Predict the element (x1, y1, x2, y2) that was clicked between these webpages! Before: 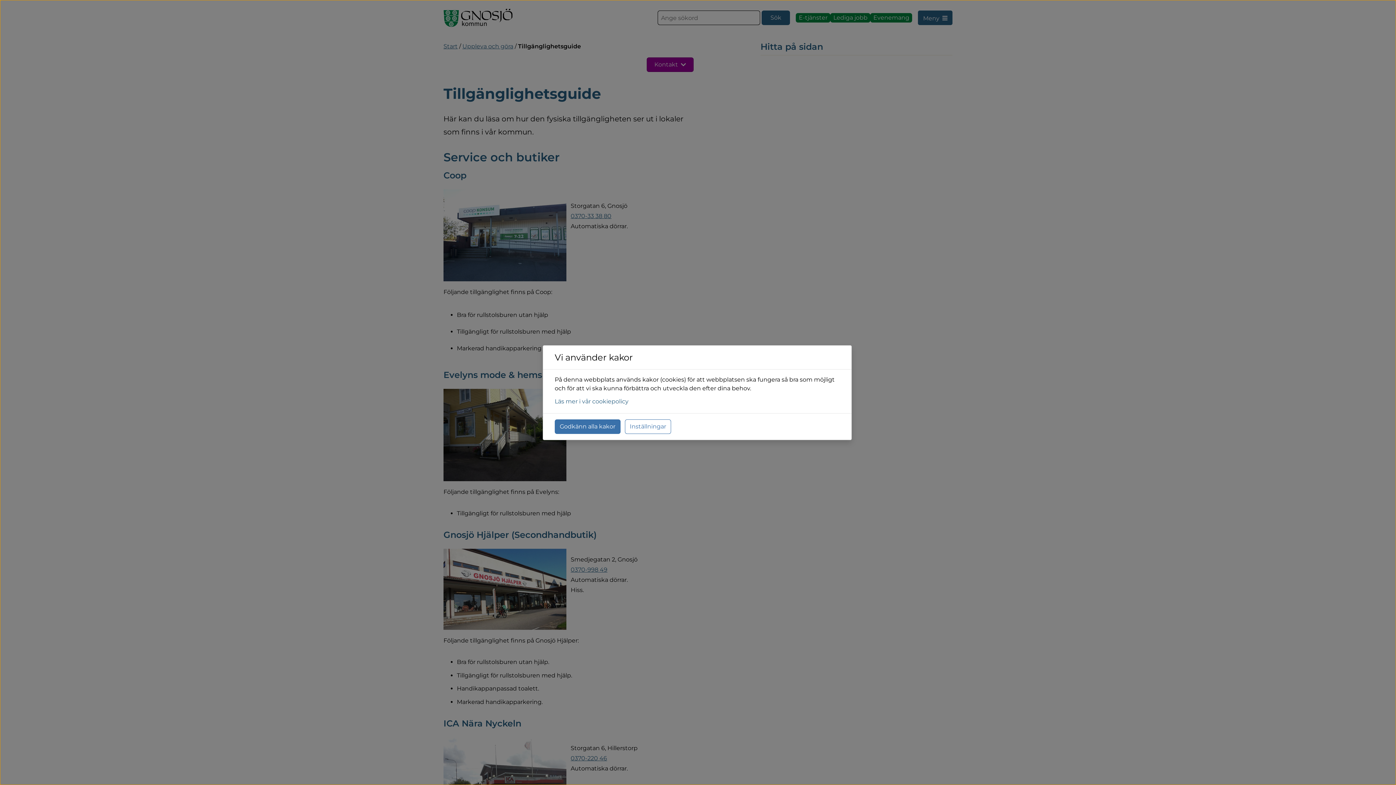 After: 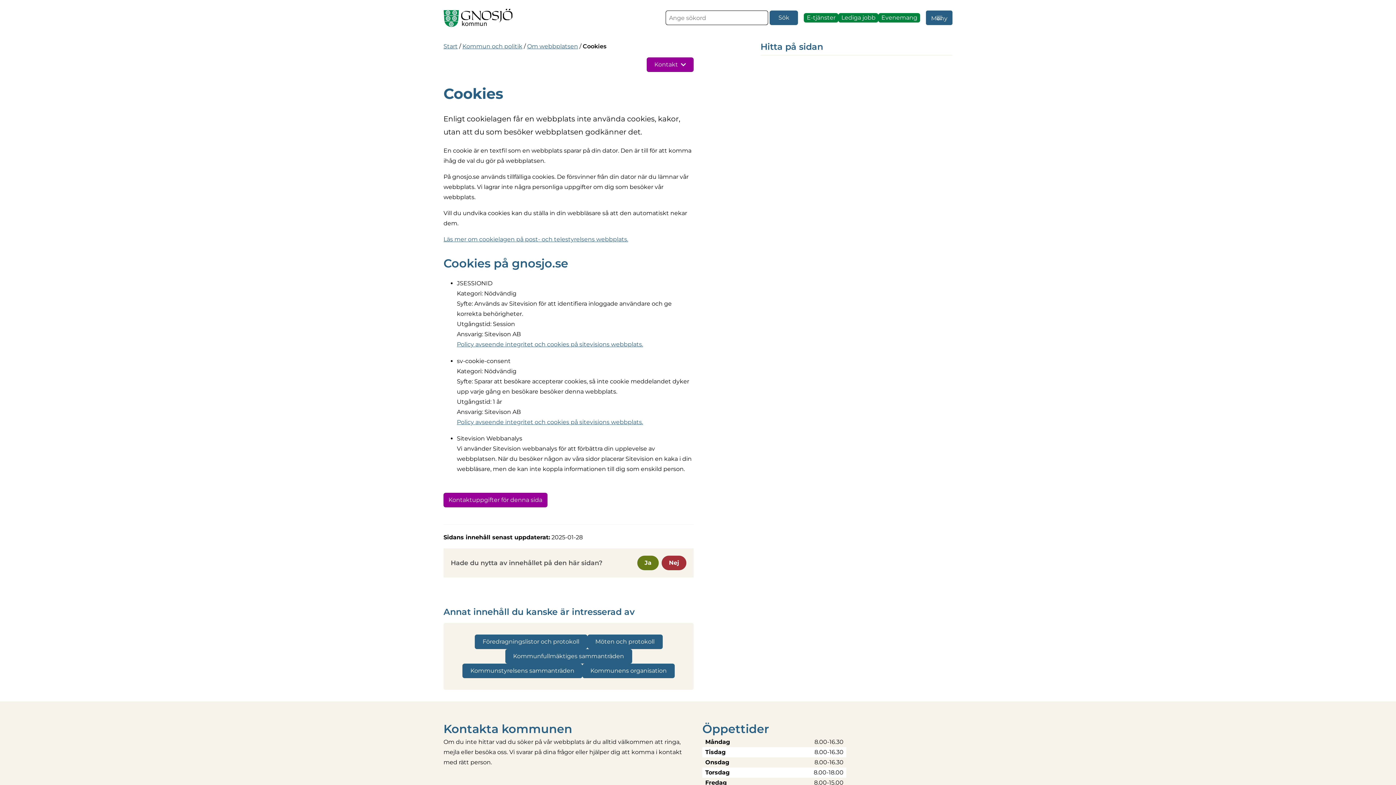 Action: bbox: (554, 398, 628, 404) label: Läs mer i vår cookiepolicy